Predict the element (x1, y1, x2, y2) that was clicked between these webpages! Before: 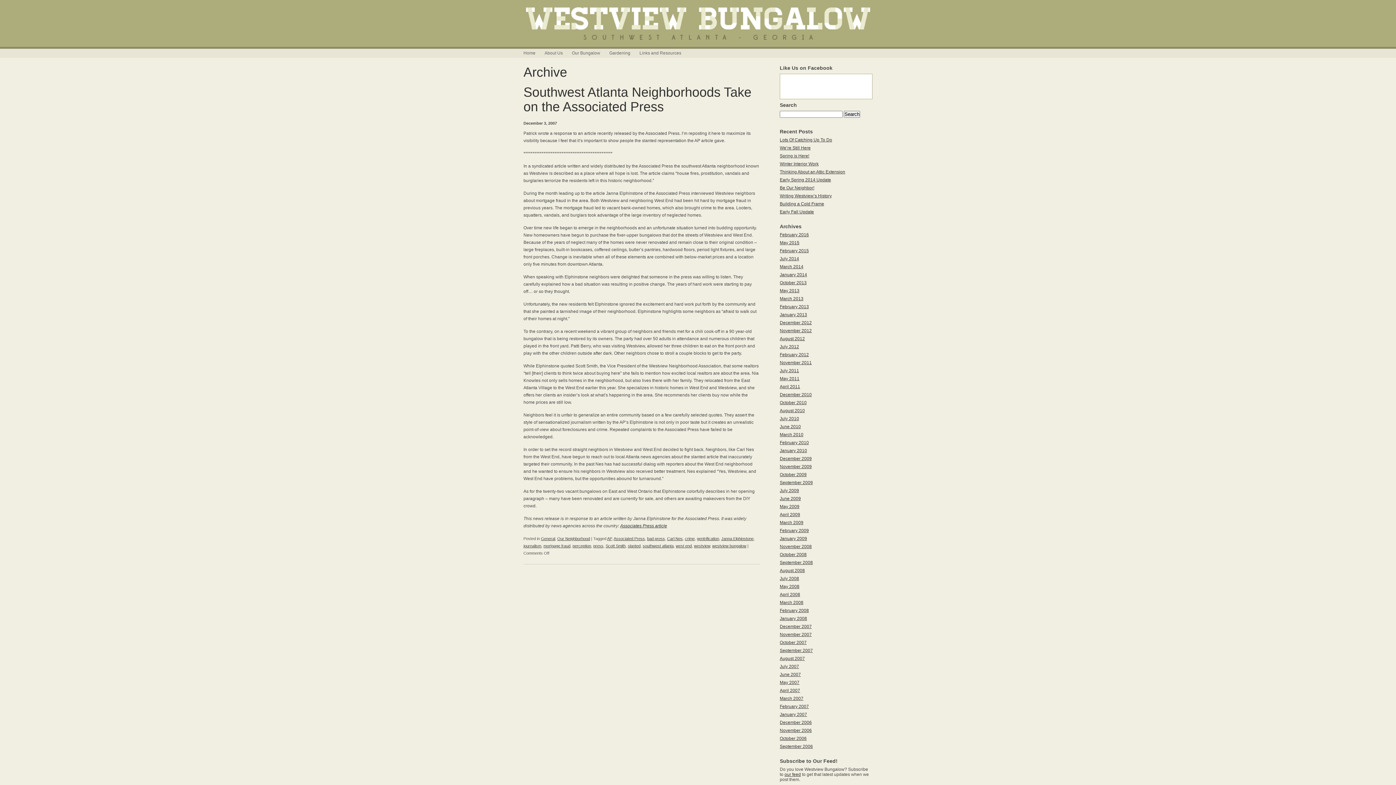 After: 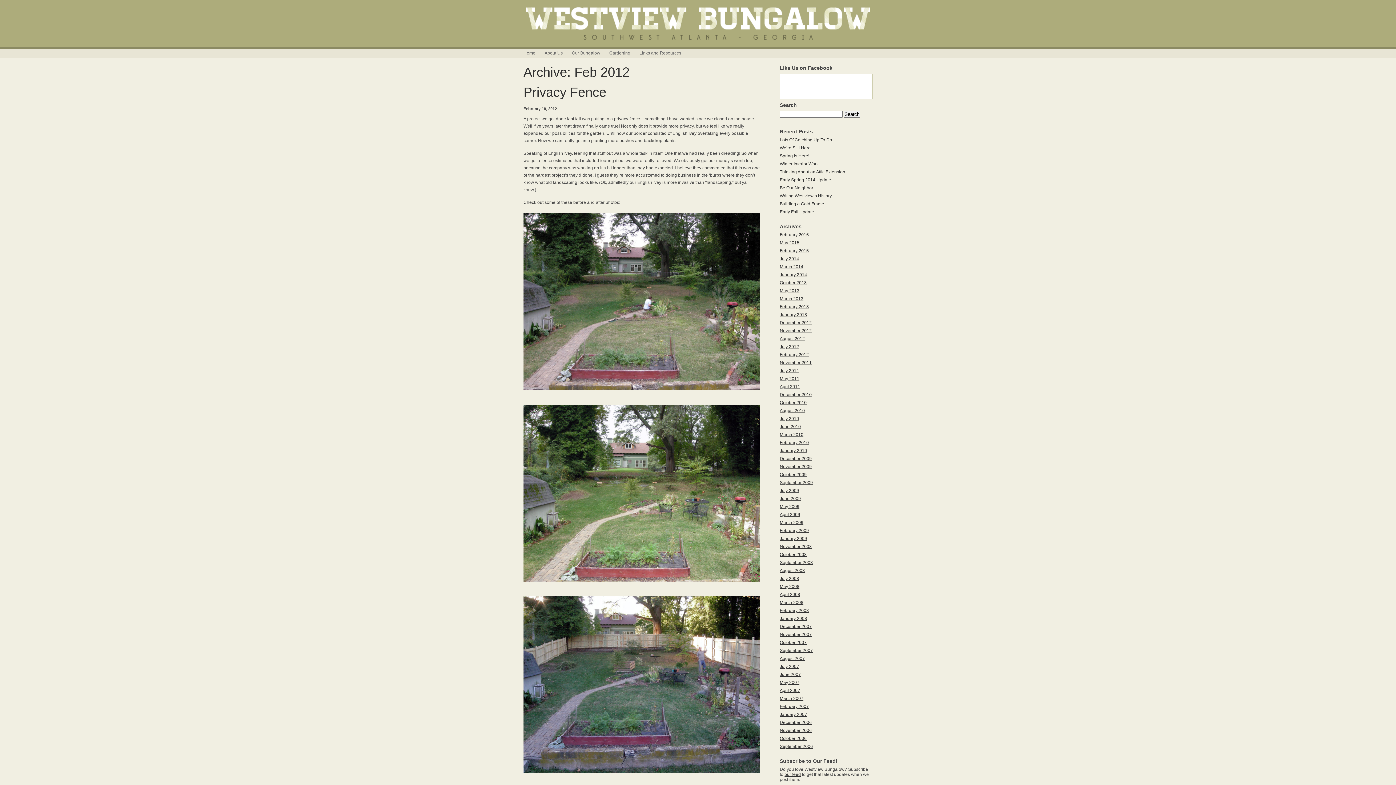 Action: bbox: (780, 352, 809, 357) label: February 2012